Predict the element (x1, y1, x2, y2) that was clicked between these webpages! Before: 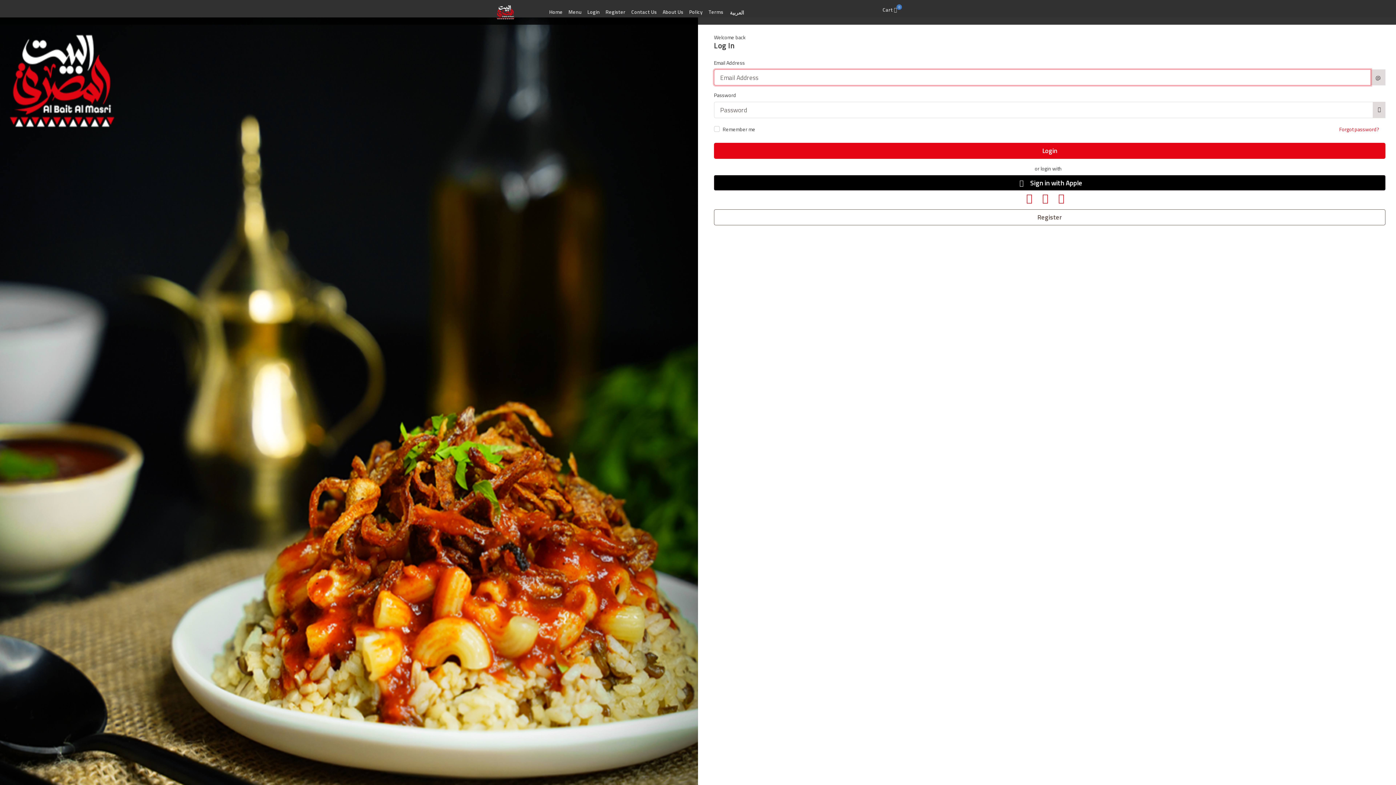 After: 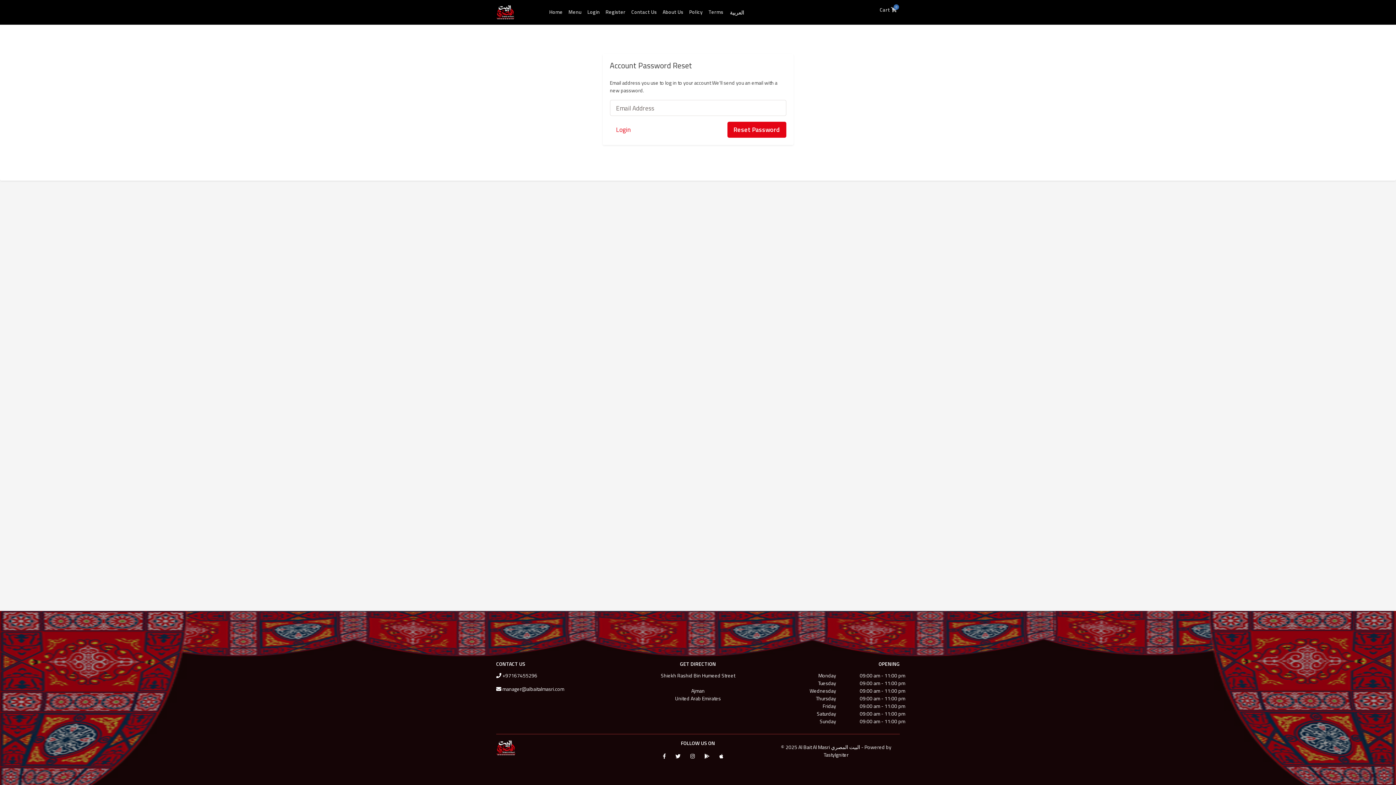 Action: label: Forgot password? bbox: (1333, 123, 1385, 136)